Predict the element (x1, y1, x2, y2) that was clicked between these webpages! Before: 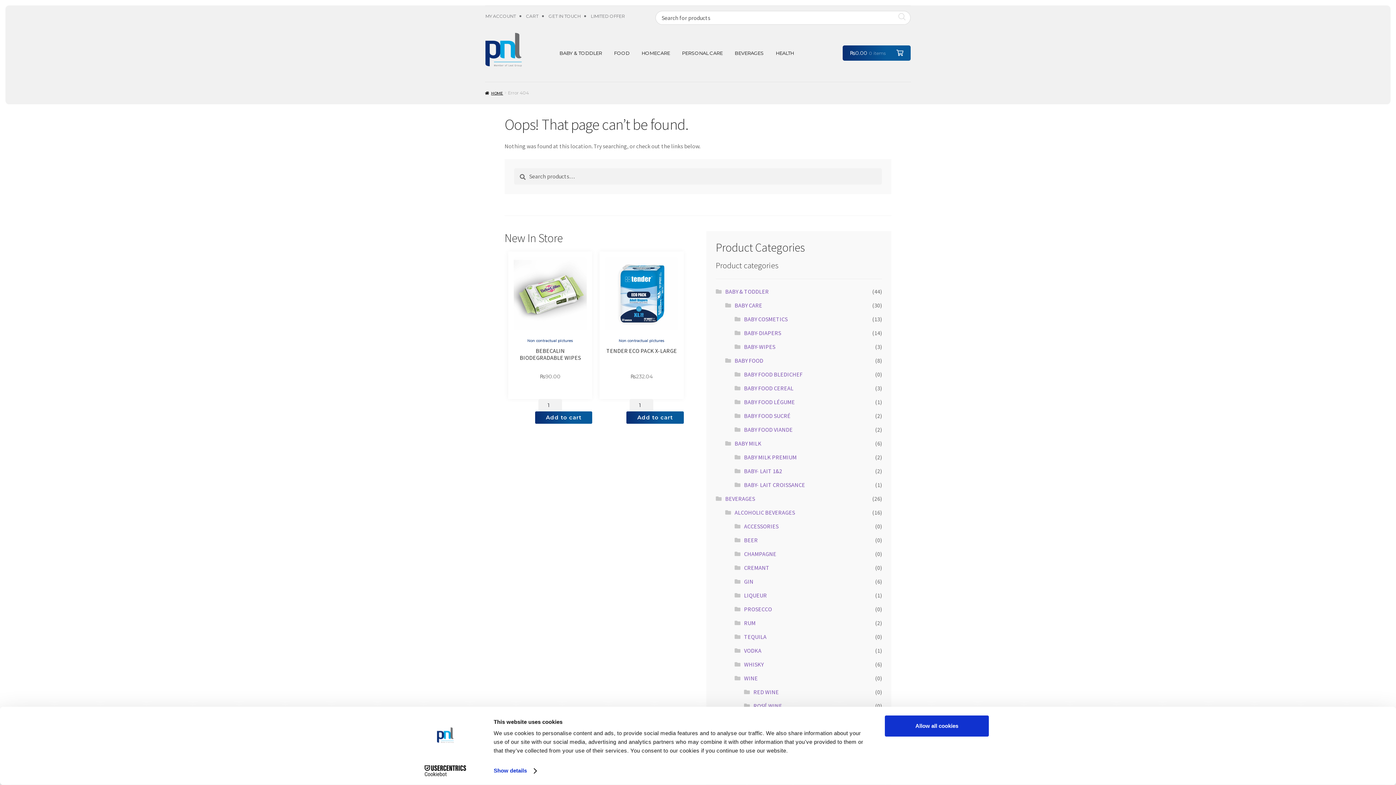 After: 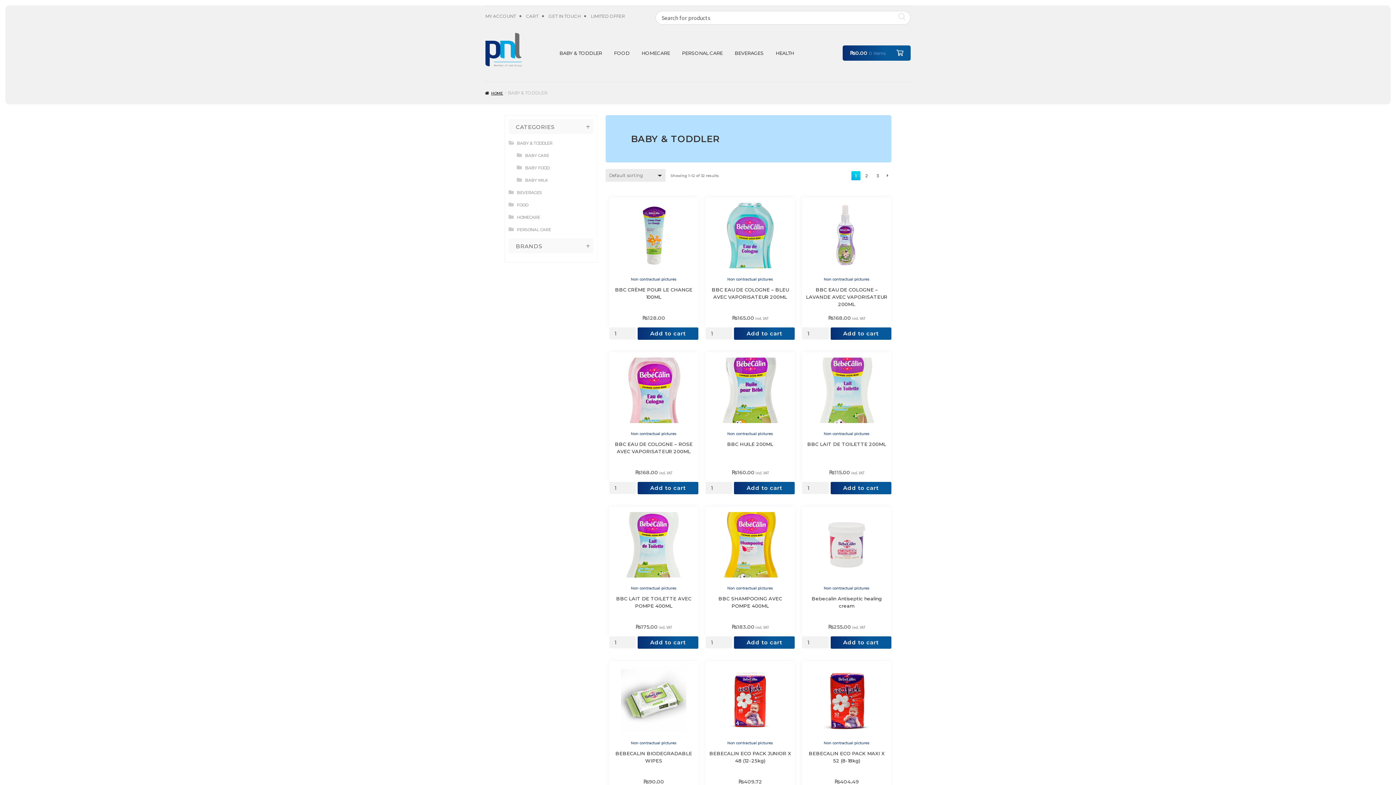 Action: bbox: (559, 48, 602, 53) label: BABY & TODDLER